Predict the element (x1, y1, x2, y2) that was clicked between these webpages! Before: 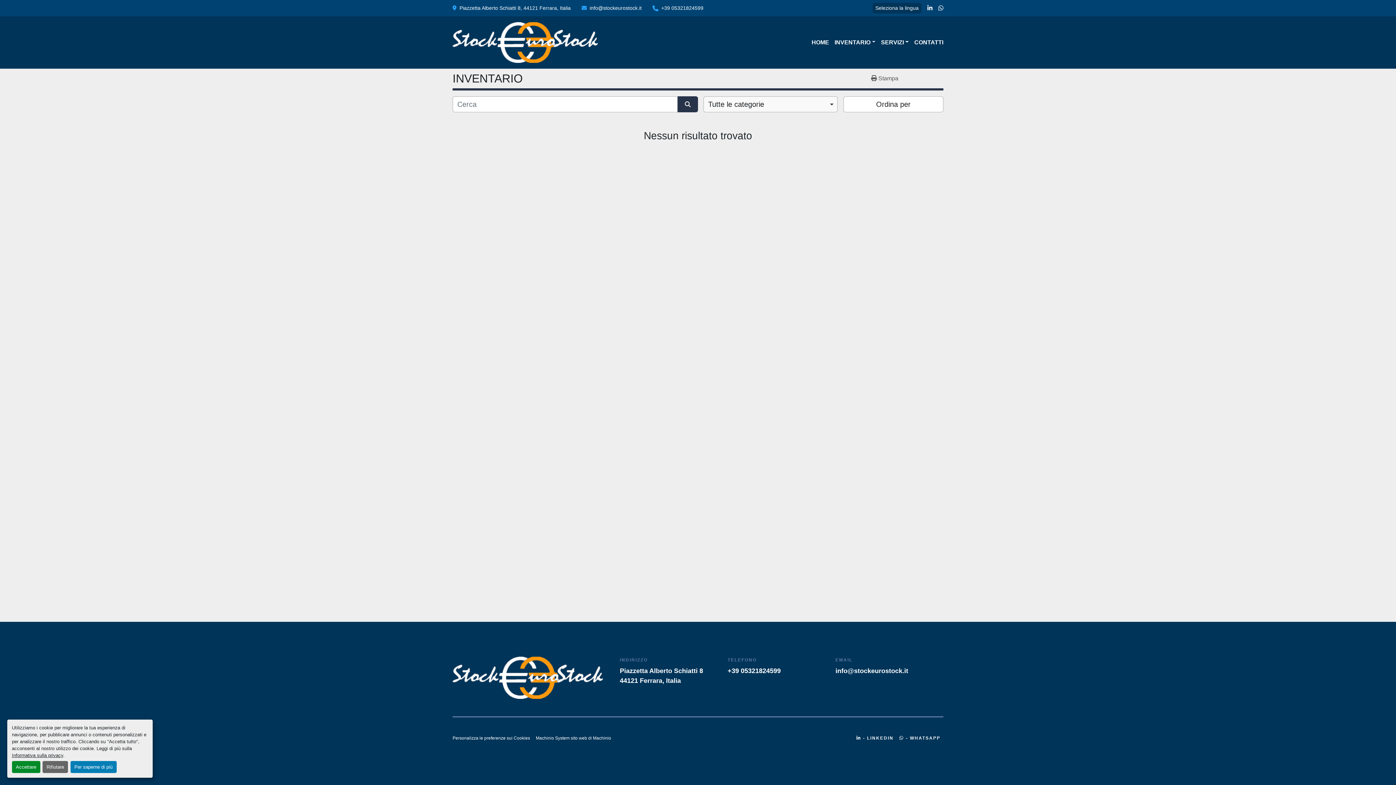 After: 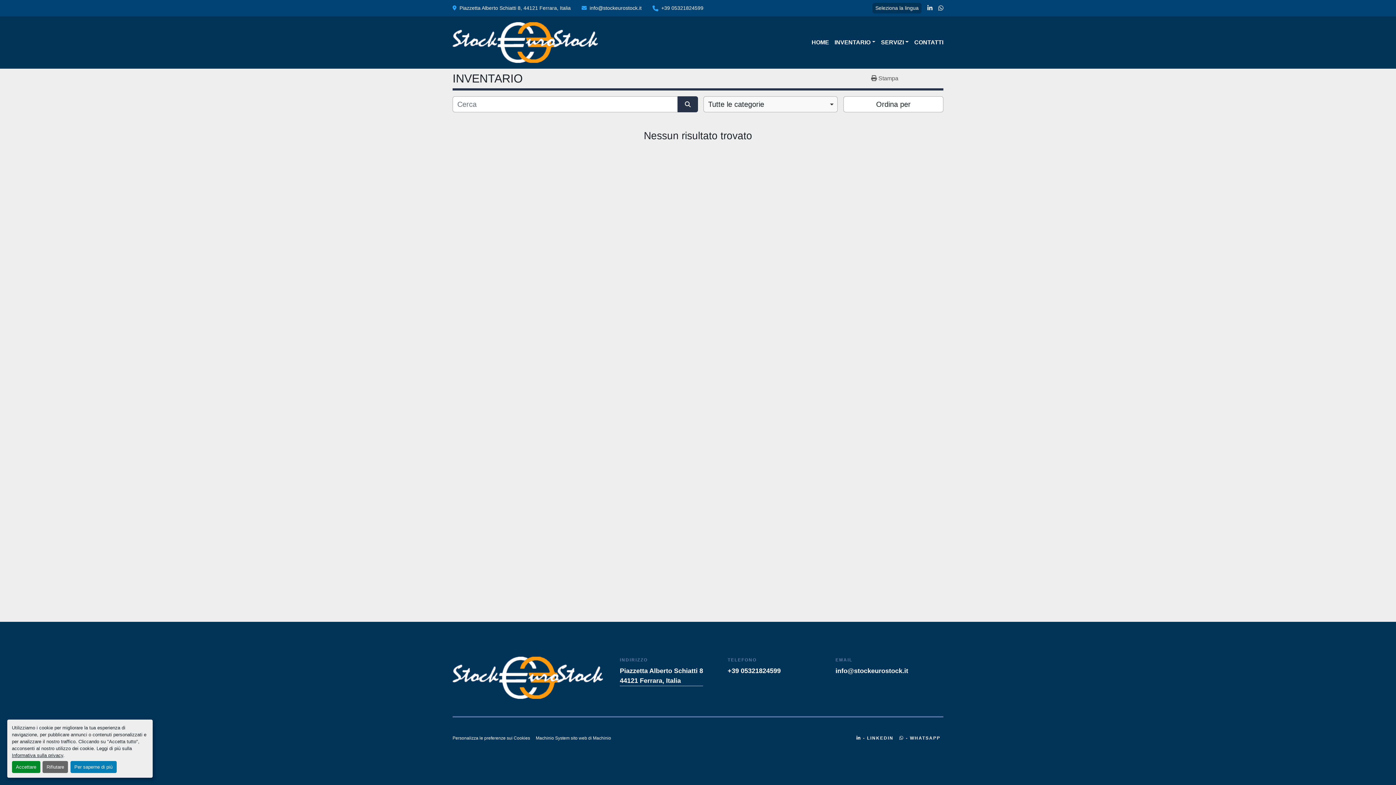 Action: bbox: (620, 666, 703, 686) label: Piazzetta Alberto Schiatti 8
44121 Ferrara, Italia